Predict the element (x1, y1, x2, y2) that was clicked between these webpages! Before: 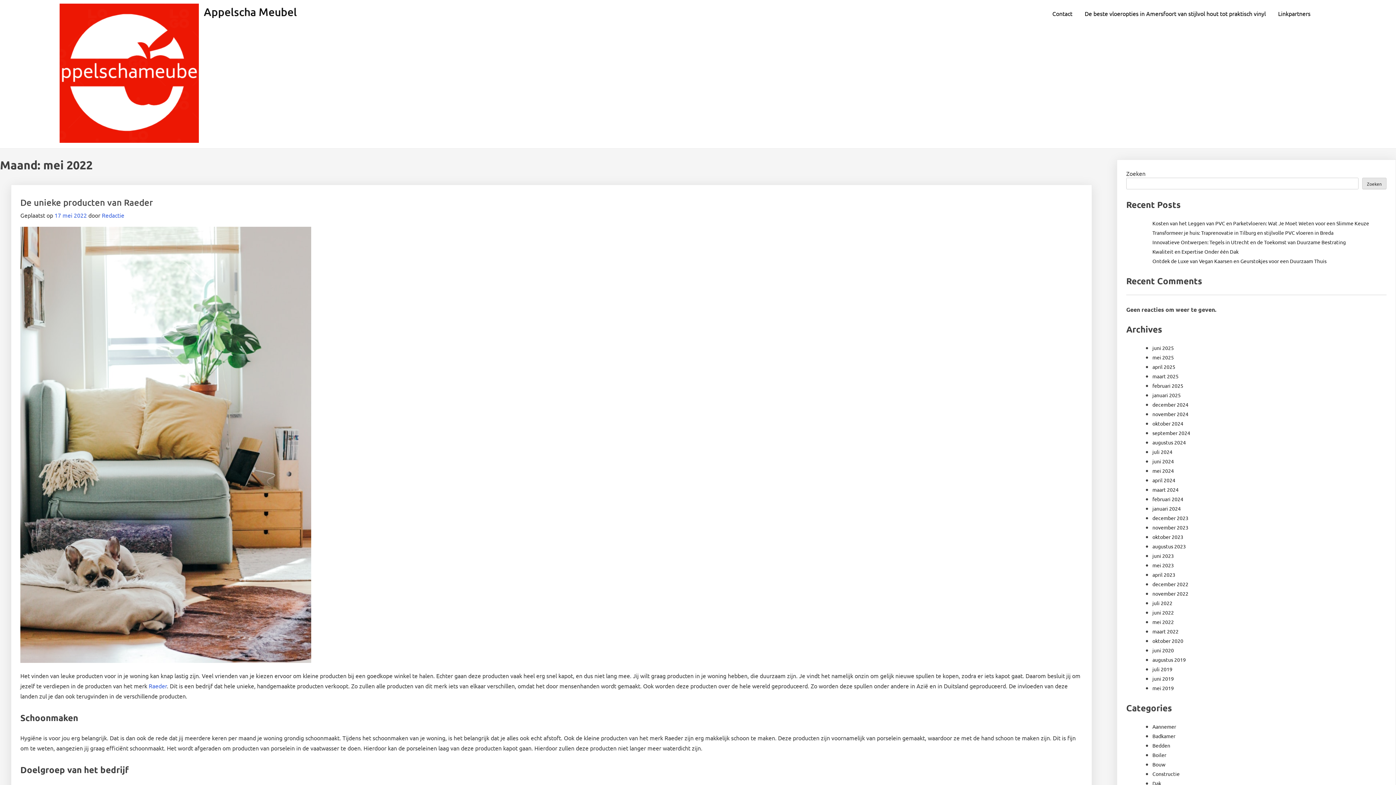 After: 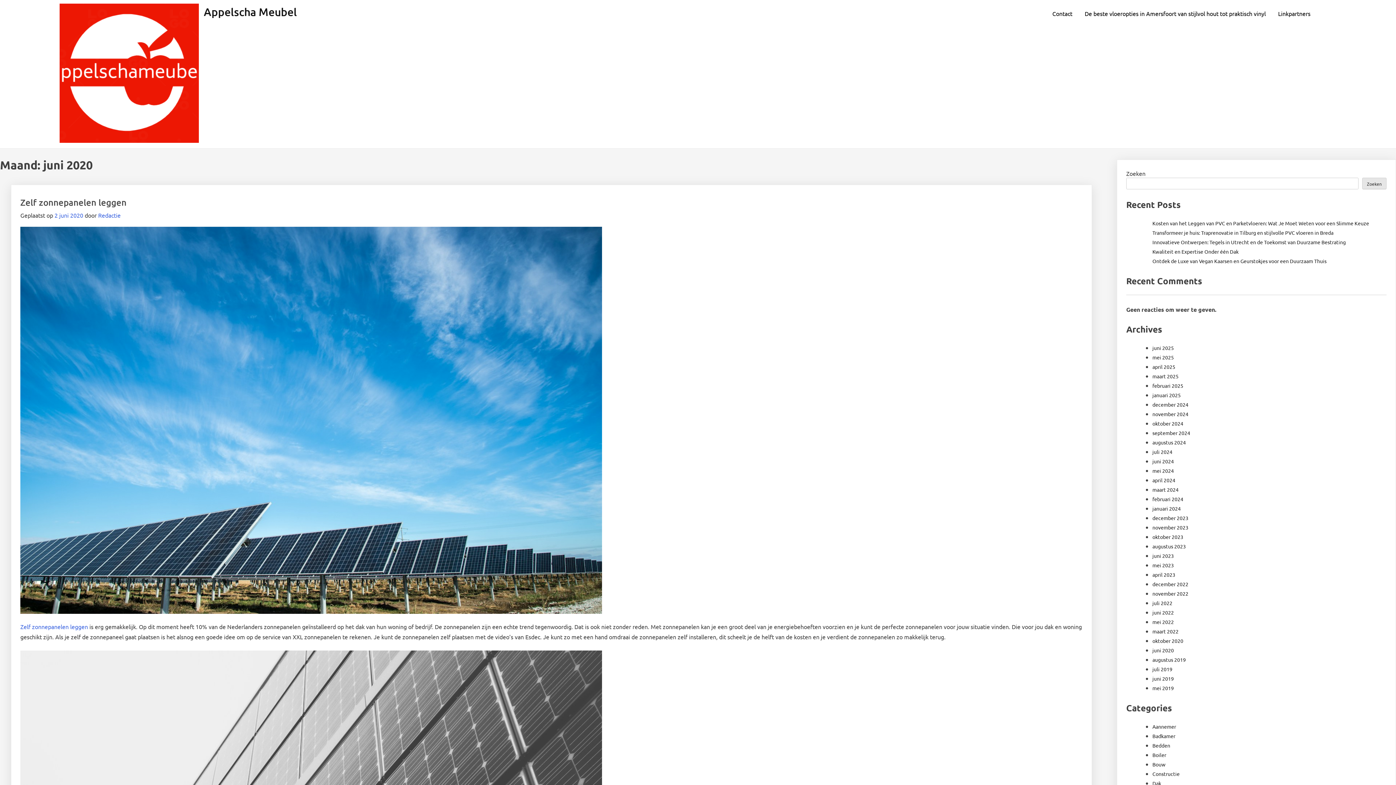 Action: label: juni 2020 bbox: (1152, 647, 1174, 653)